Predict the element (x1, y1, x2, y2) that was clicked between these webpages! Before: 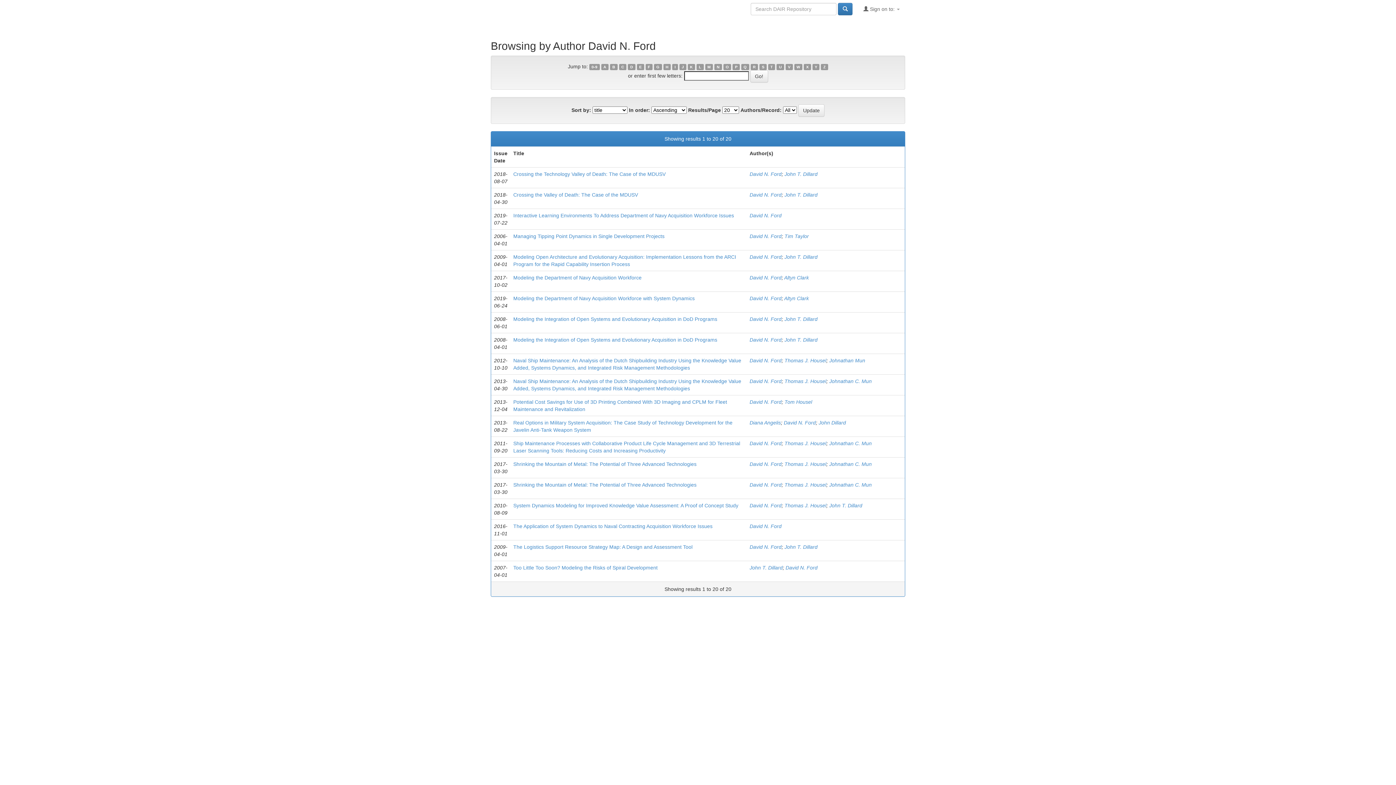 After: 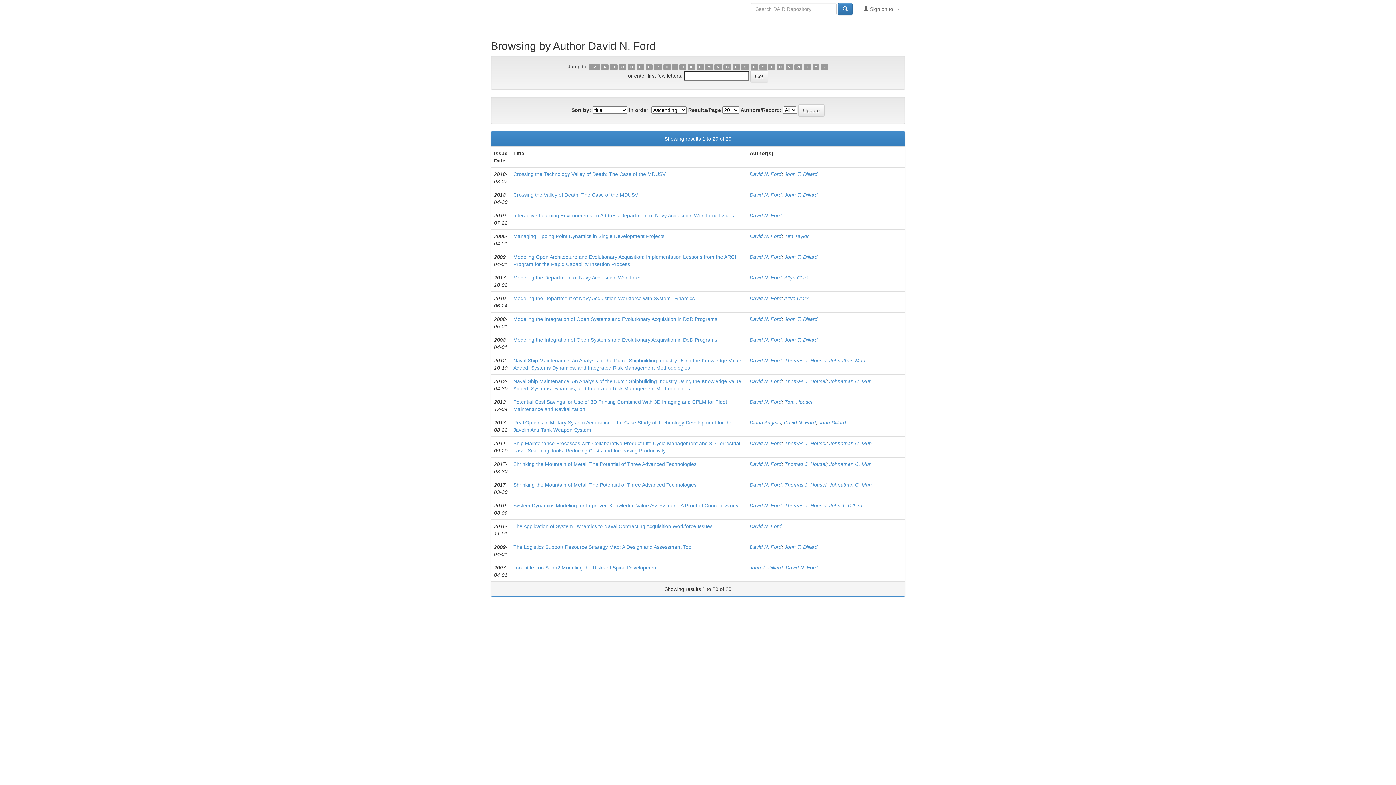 Action: bbox: (749, 337, 781, 342) label: David N. Ford